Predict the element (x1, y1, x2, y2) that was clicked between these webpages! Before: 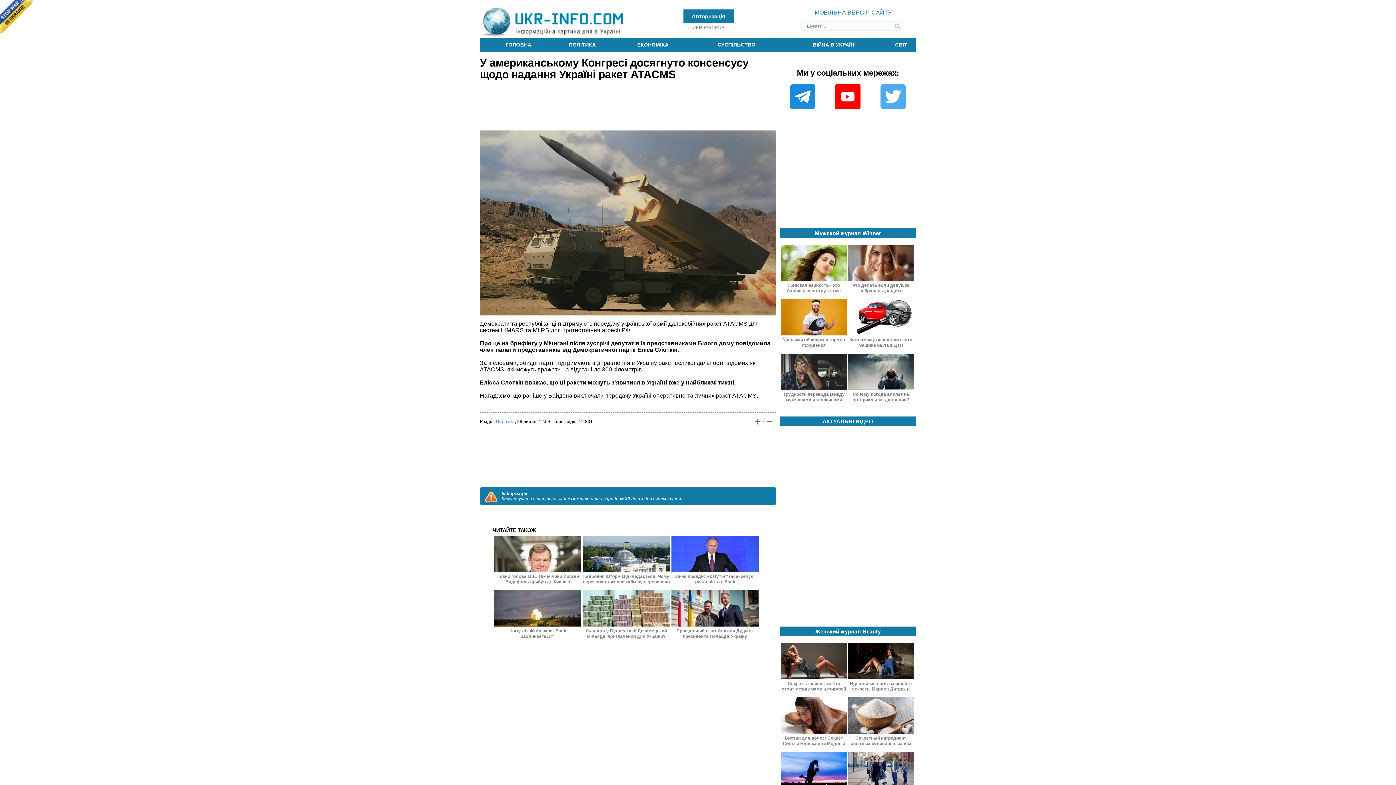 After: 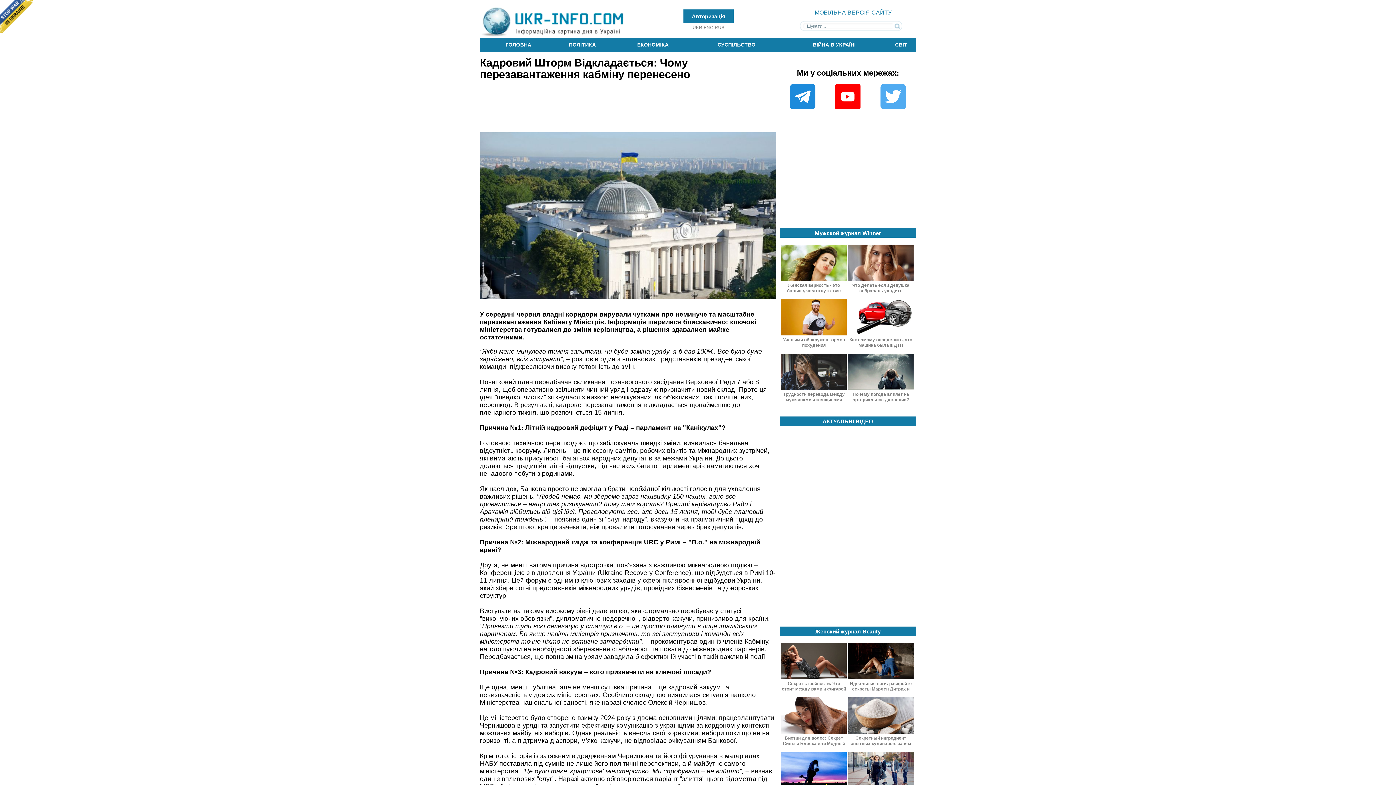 Action: label: Кадровий Шторм Відкладається: Чому перезавантаження кабміну перенесено bbox: (582, 569, 670, 585)